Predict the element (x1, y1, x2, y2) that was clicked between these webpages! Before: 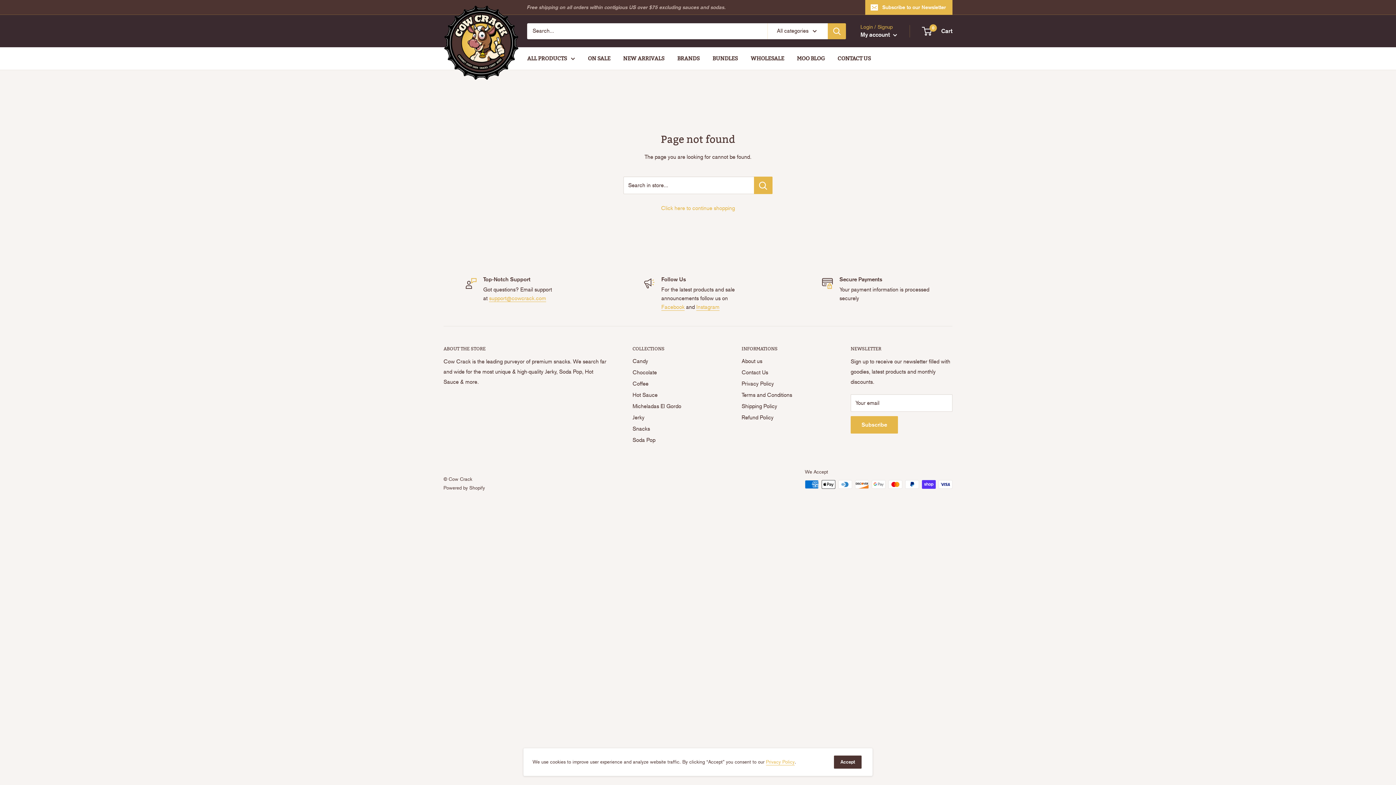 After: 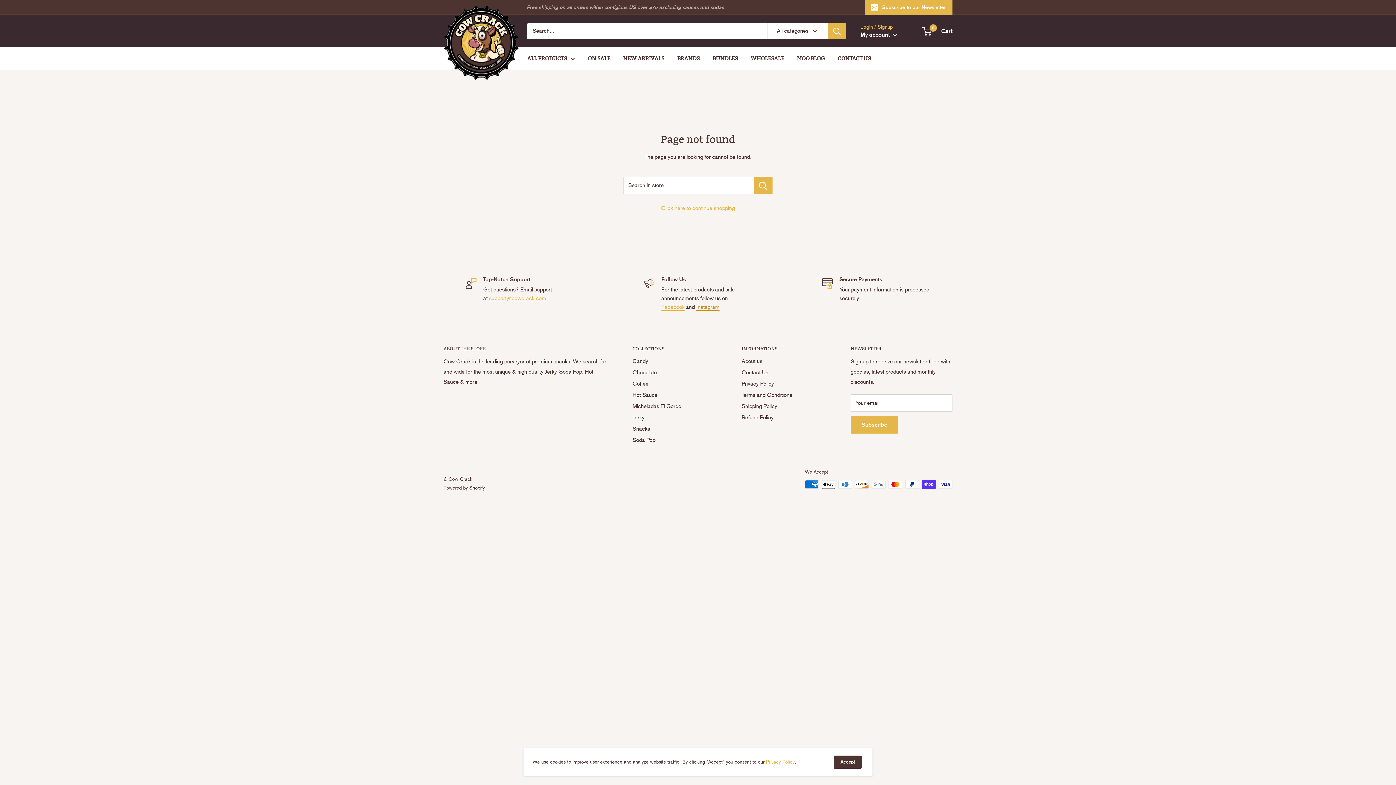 Action: bbox: (696, 304, 719, 310) label: Instagram